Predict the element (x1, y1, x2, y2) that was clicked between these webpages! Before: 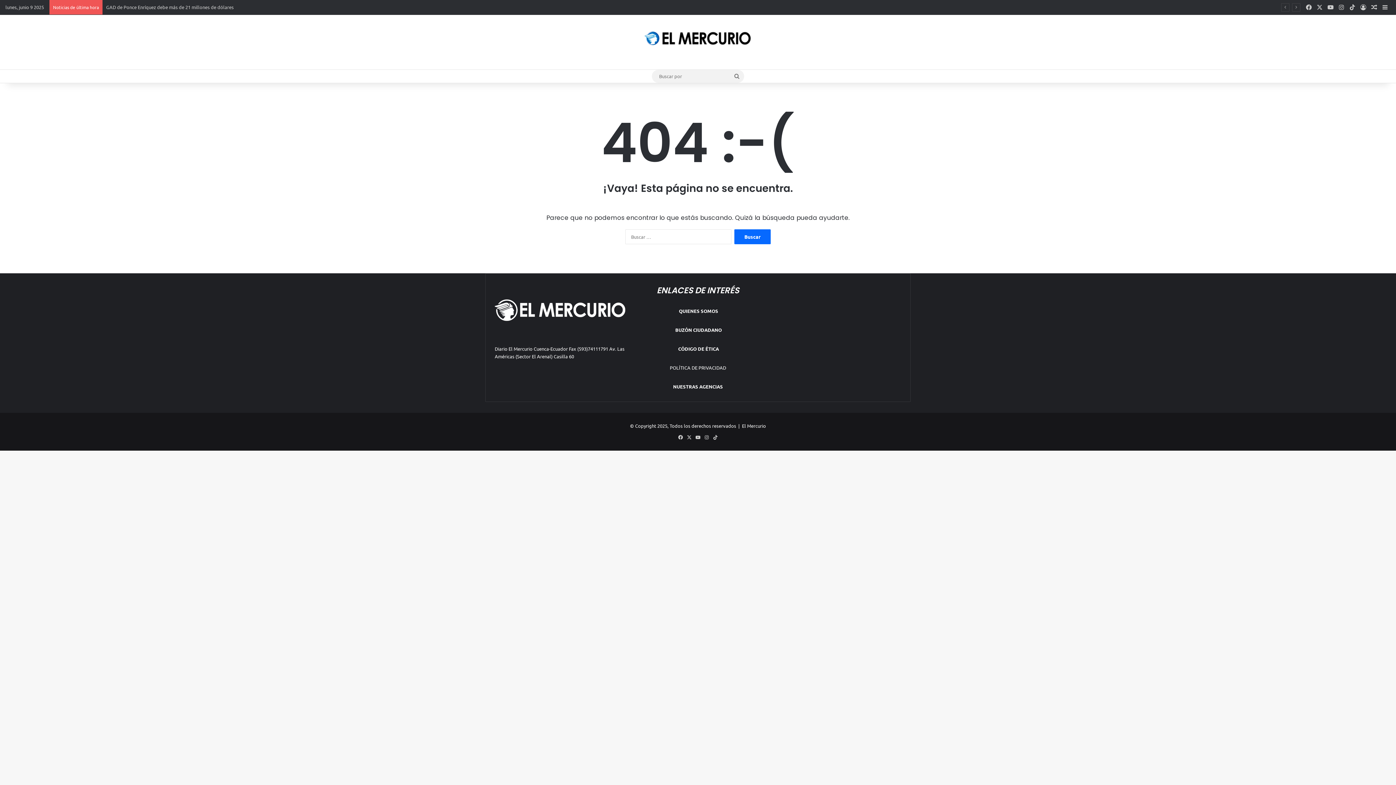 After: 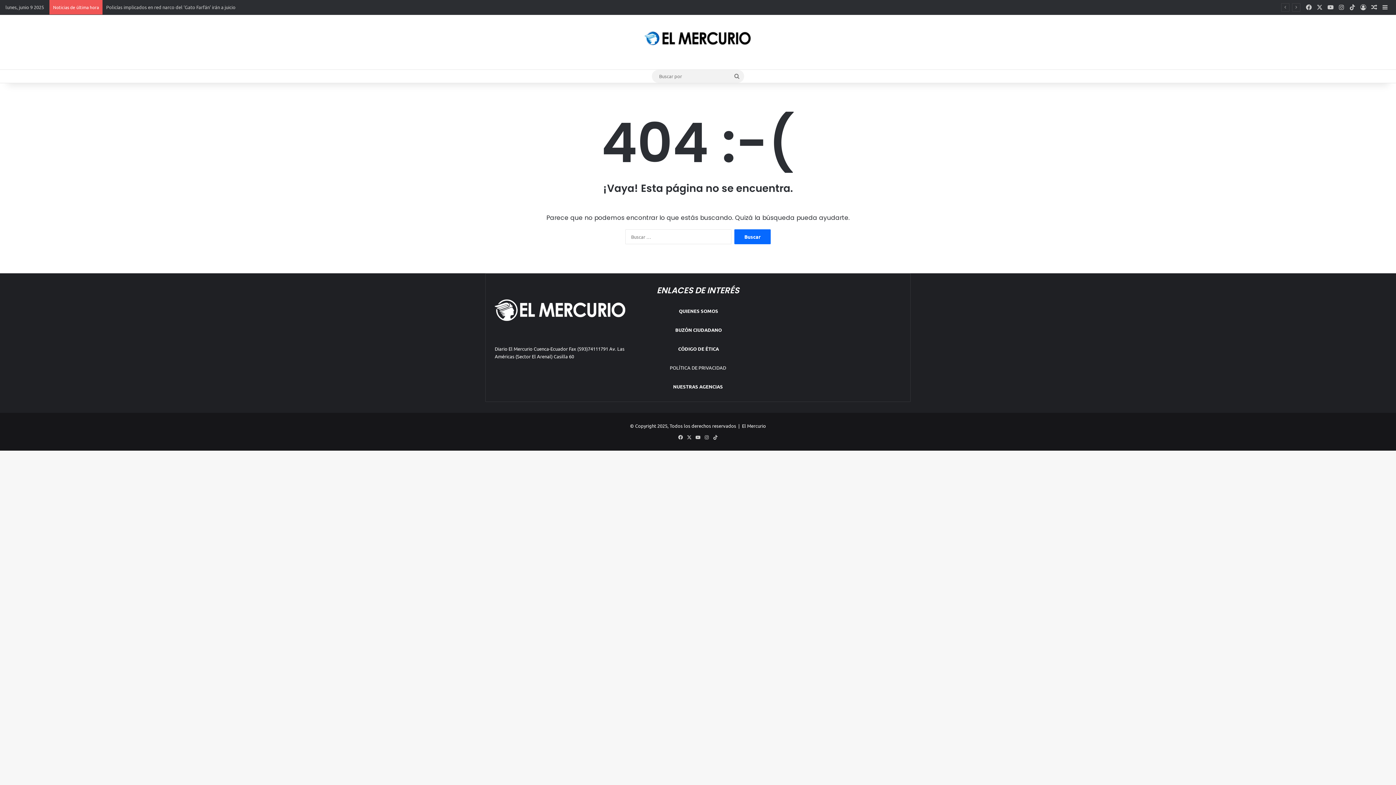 Action: bbox: (669, 364, 726, 370) label: POLÍTICA DE PRIVACIDAD